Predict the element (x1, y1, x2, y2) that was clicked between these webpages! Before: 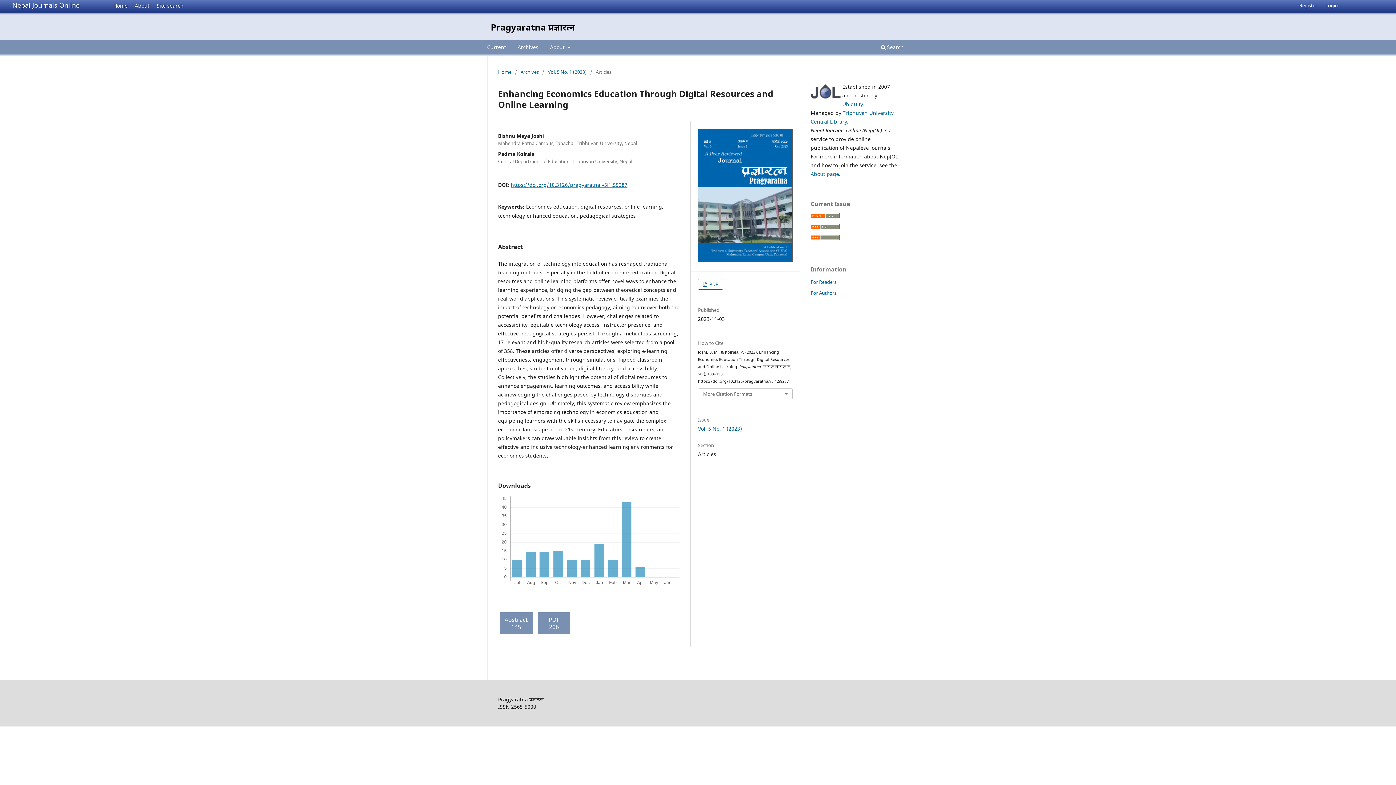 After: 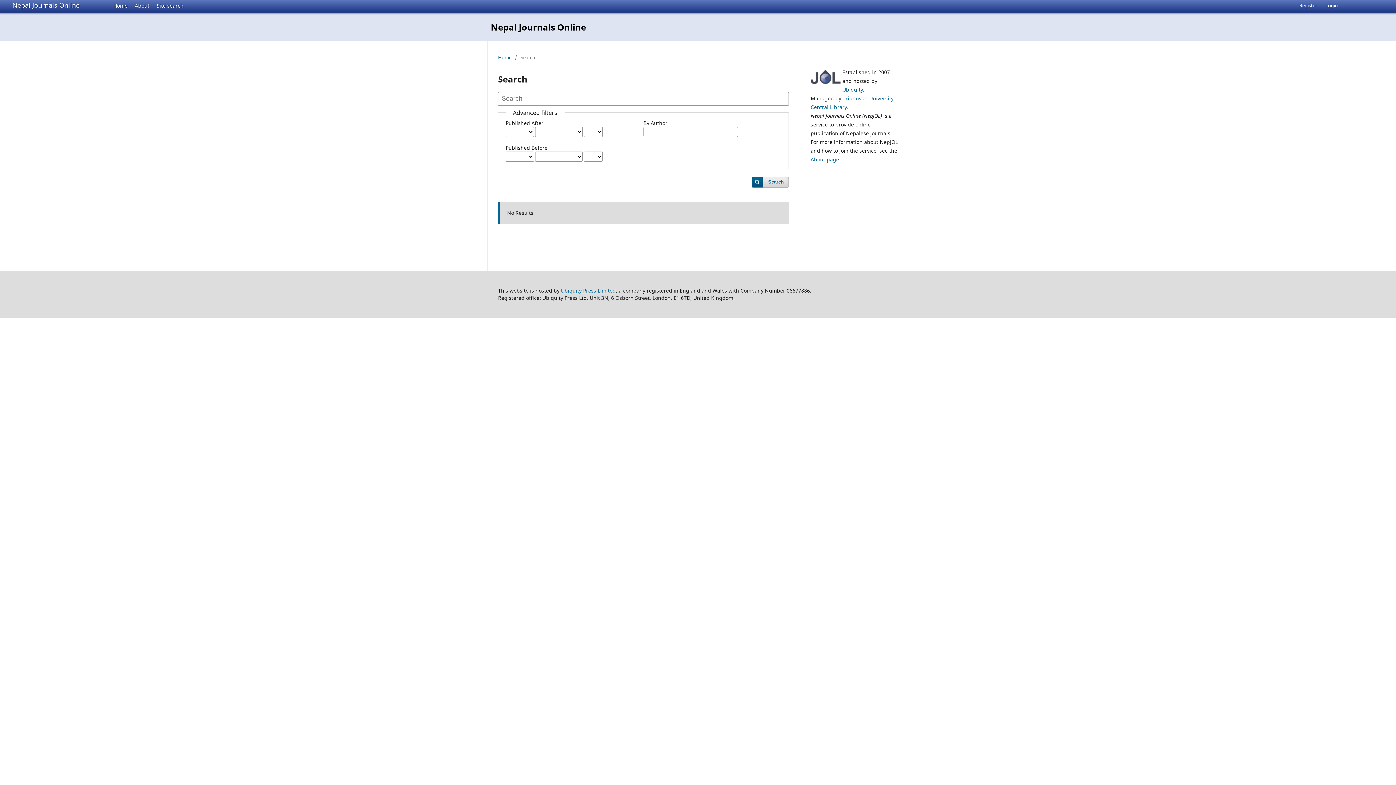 Action: label: Site search bbox: (150, 0, 185, 10)